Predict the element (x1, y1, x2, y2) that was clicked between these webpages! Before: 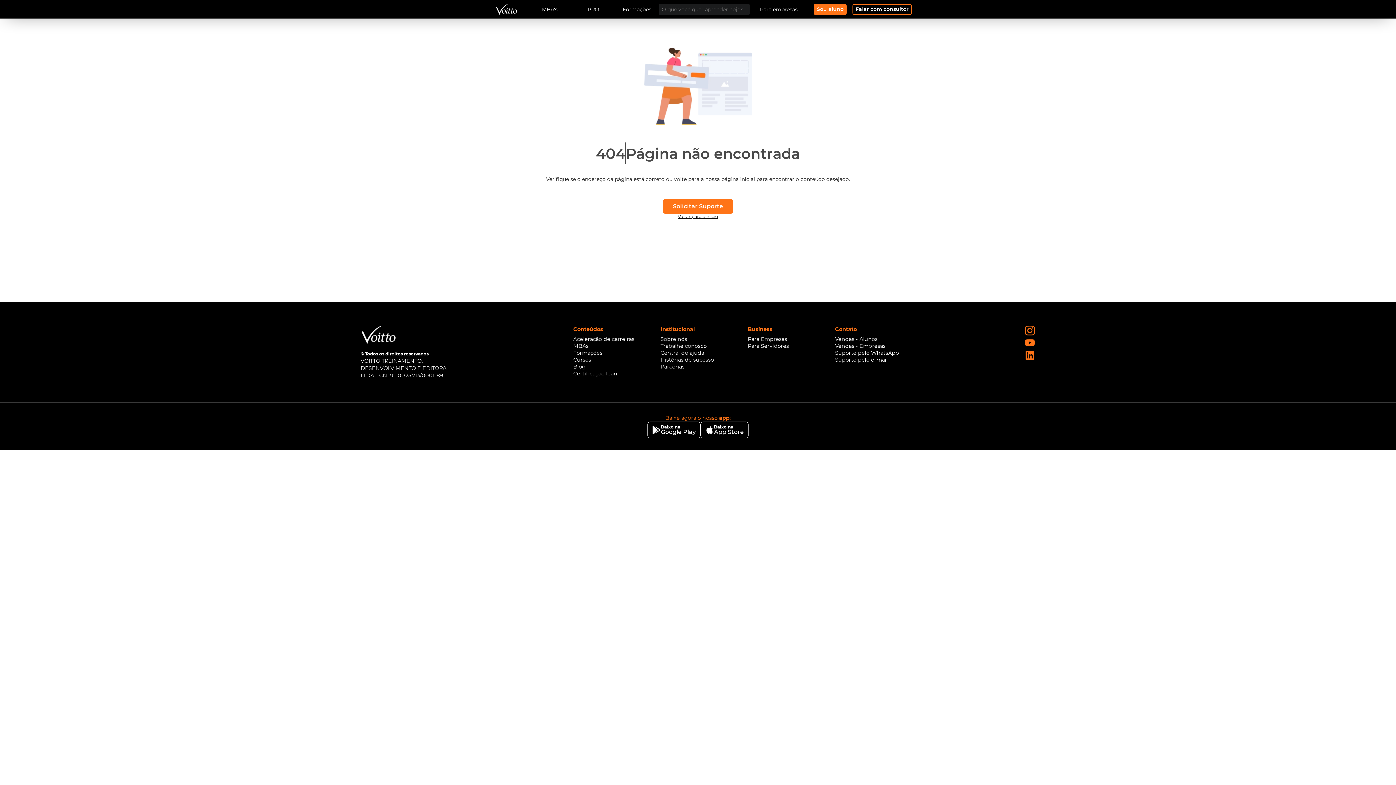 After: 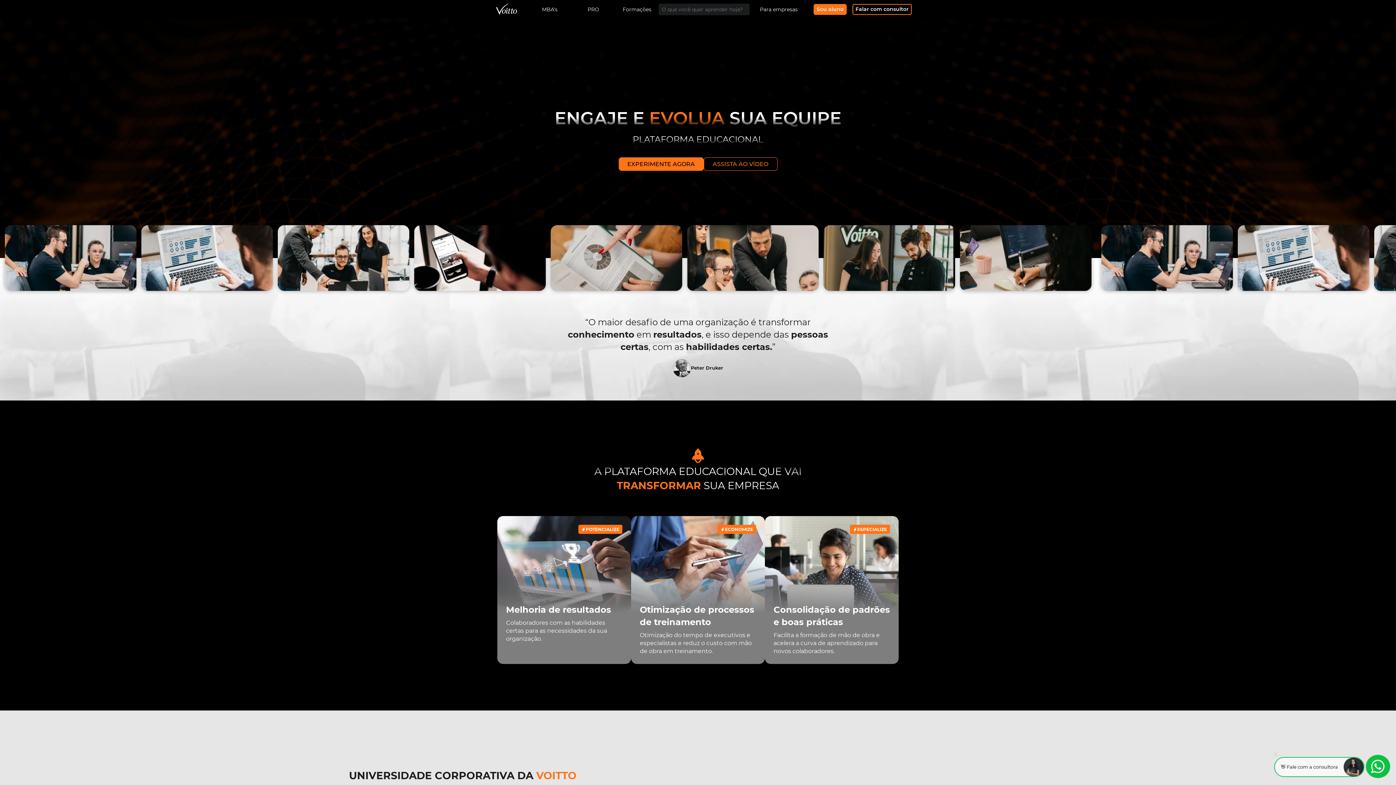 Action: bbox: (748, 336, 812, 342) label: Para Empresas